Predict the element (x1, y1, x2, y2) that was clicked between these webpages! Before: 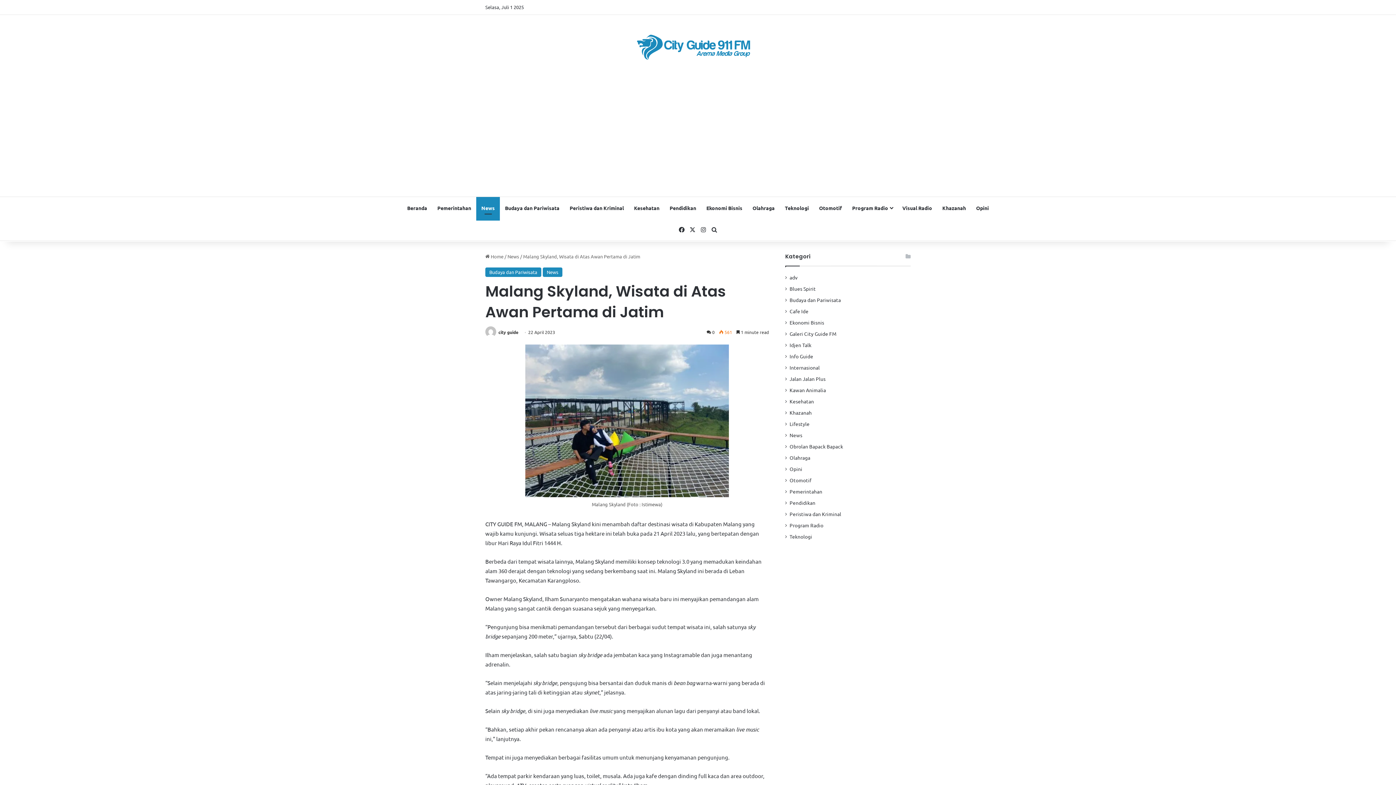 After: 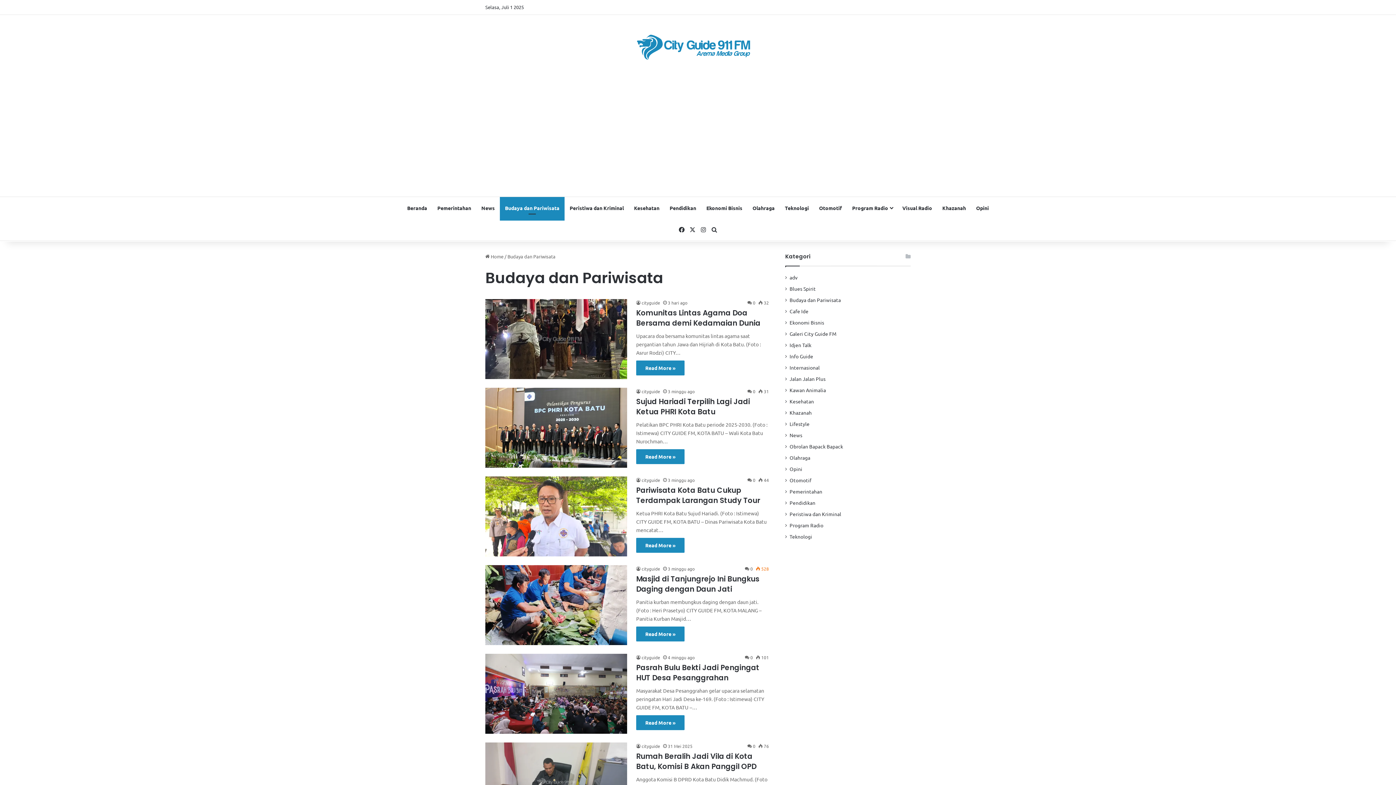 Action: bbox: (789, 296, 841, 303) label: Budaya dan Pariwisata